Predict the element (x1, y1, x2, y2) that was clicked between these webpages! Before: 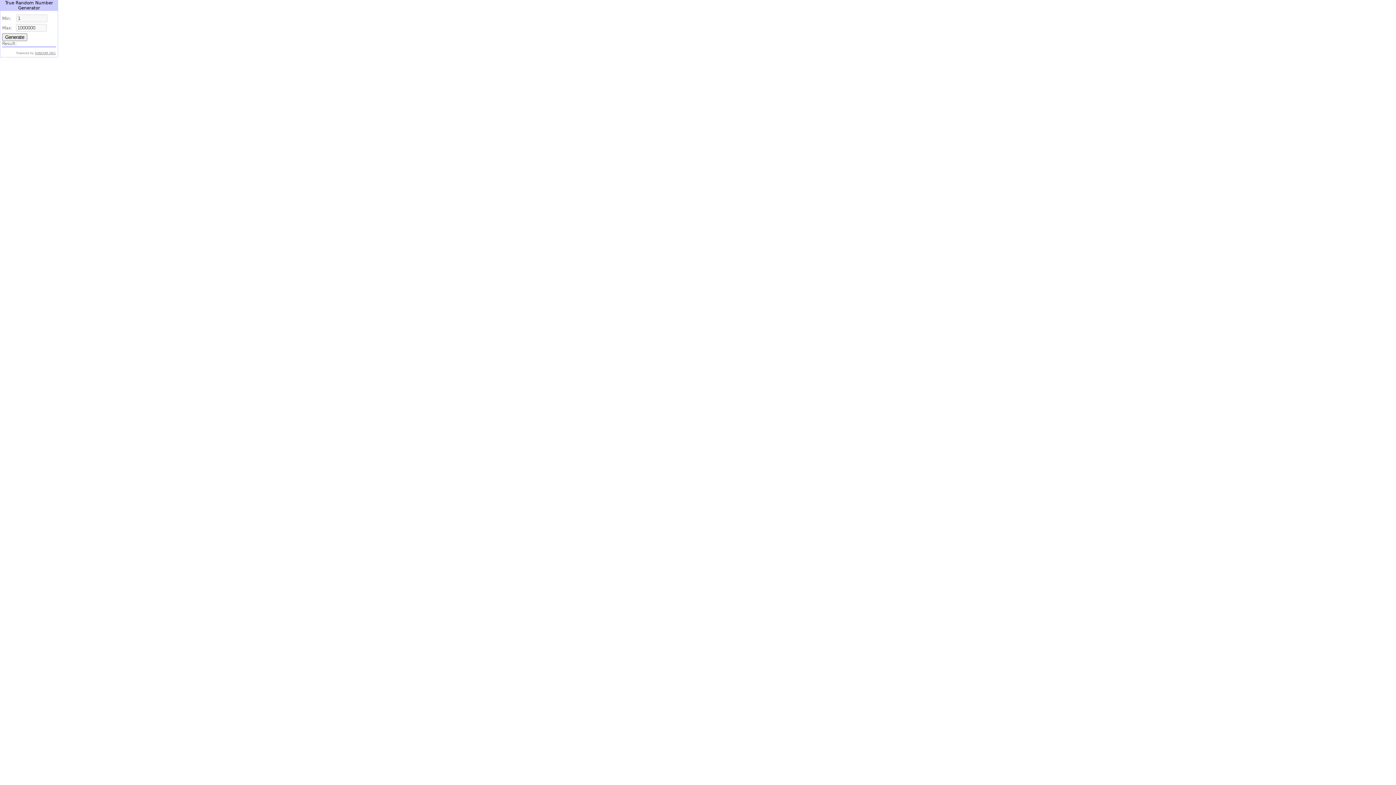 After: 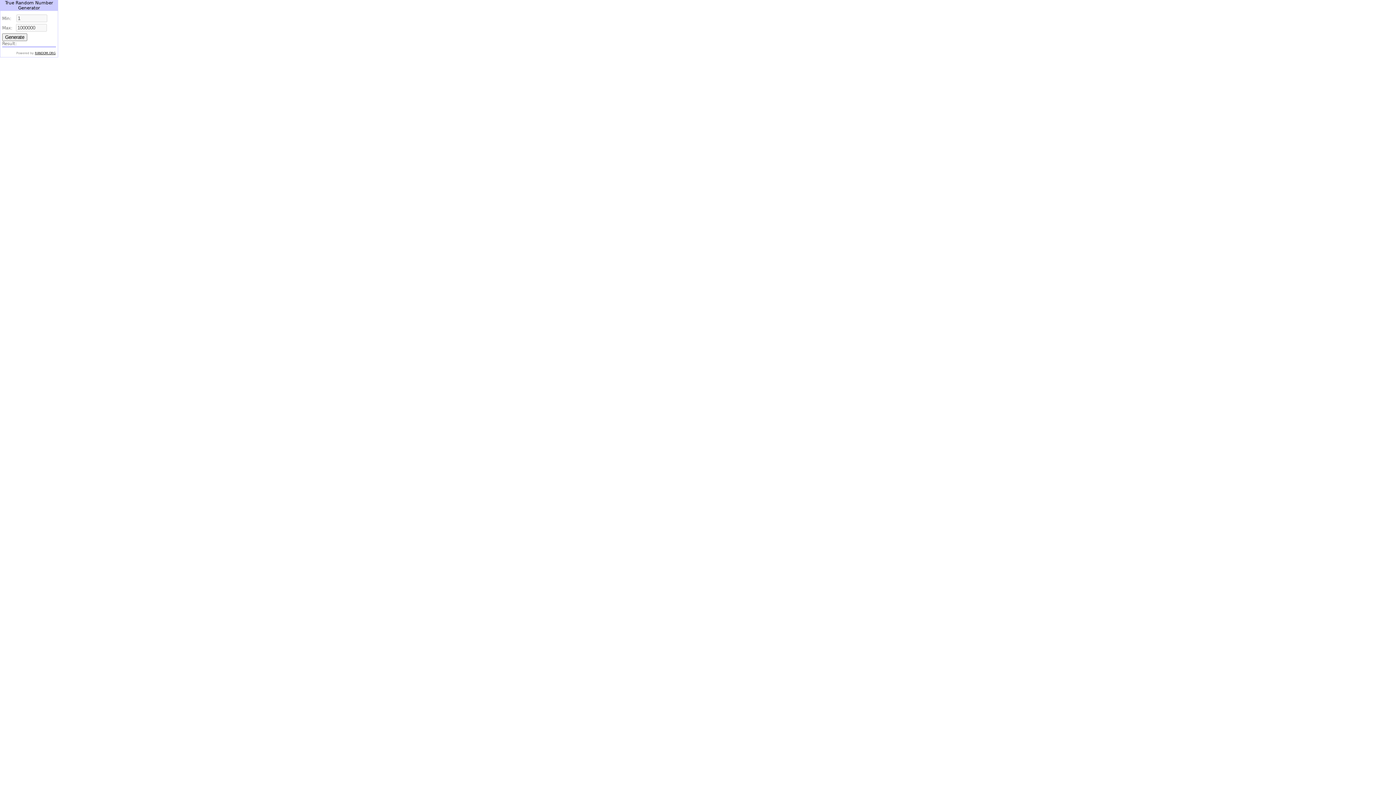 Action: label: RANDOM.ORG bbox: (34, 51, 55, 54)